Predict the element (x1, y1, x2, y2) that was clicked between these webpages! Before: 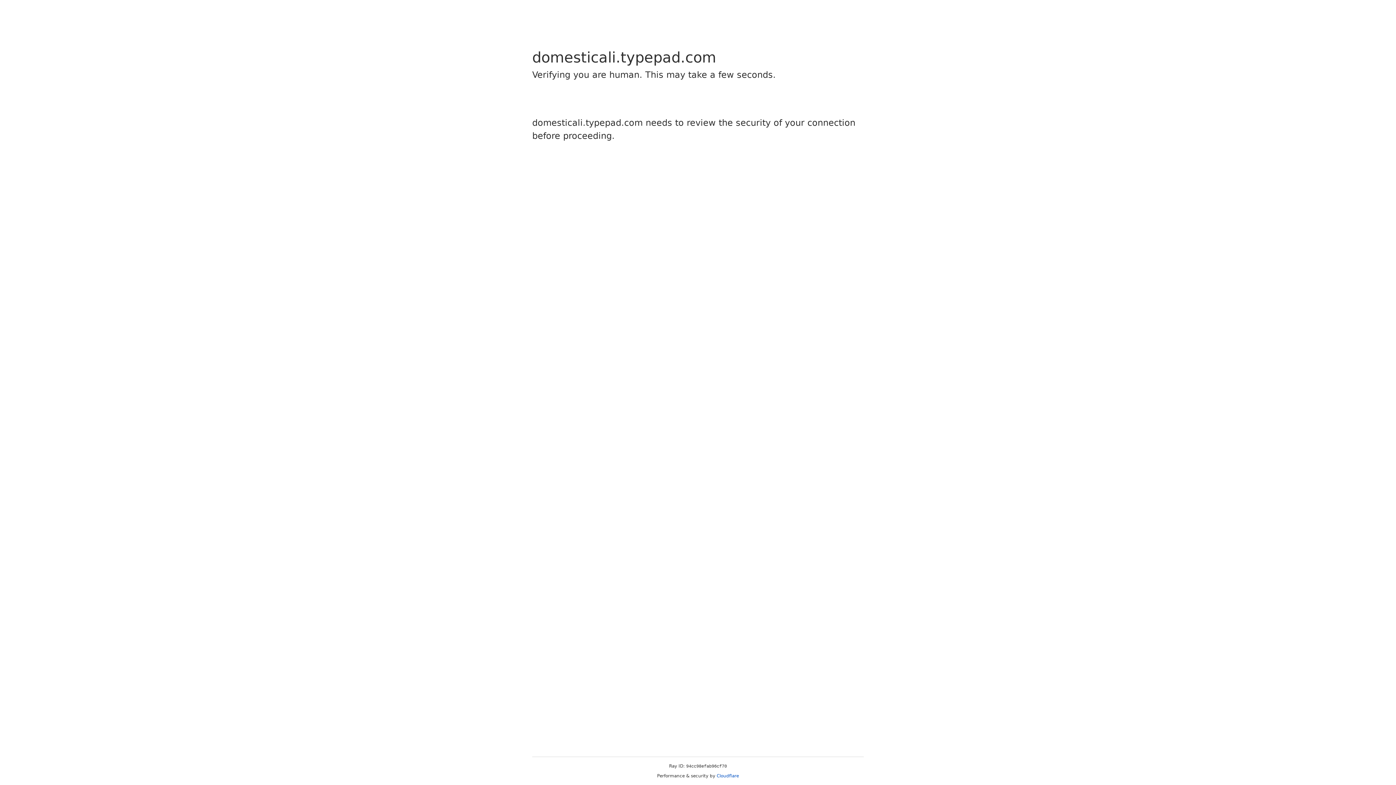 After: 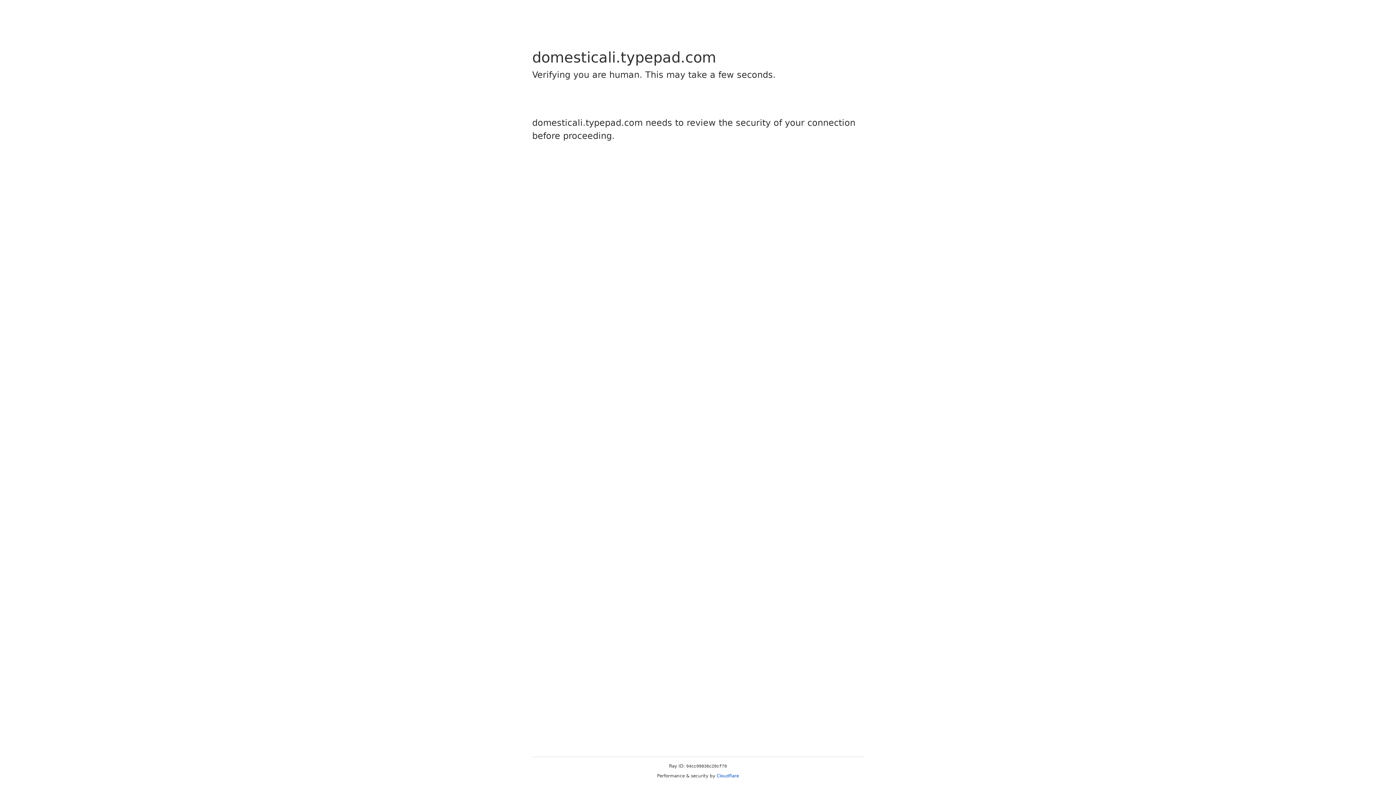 Action: label: Cloudflare bbox: (716, 773, 739, 778)